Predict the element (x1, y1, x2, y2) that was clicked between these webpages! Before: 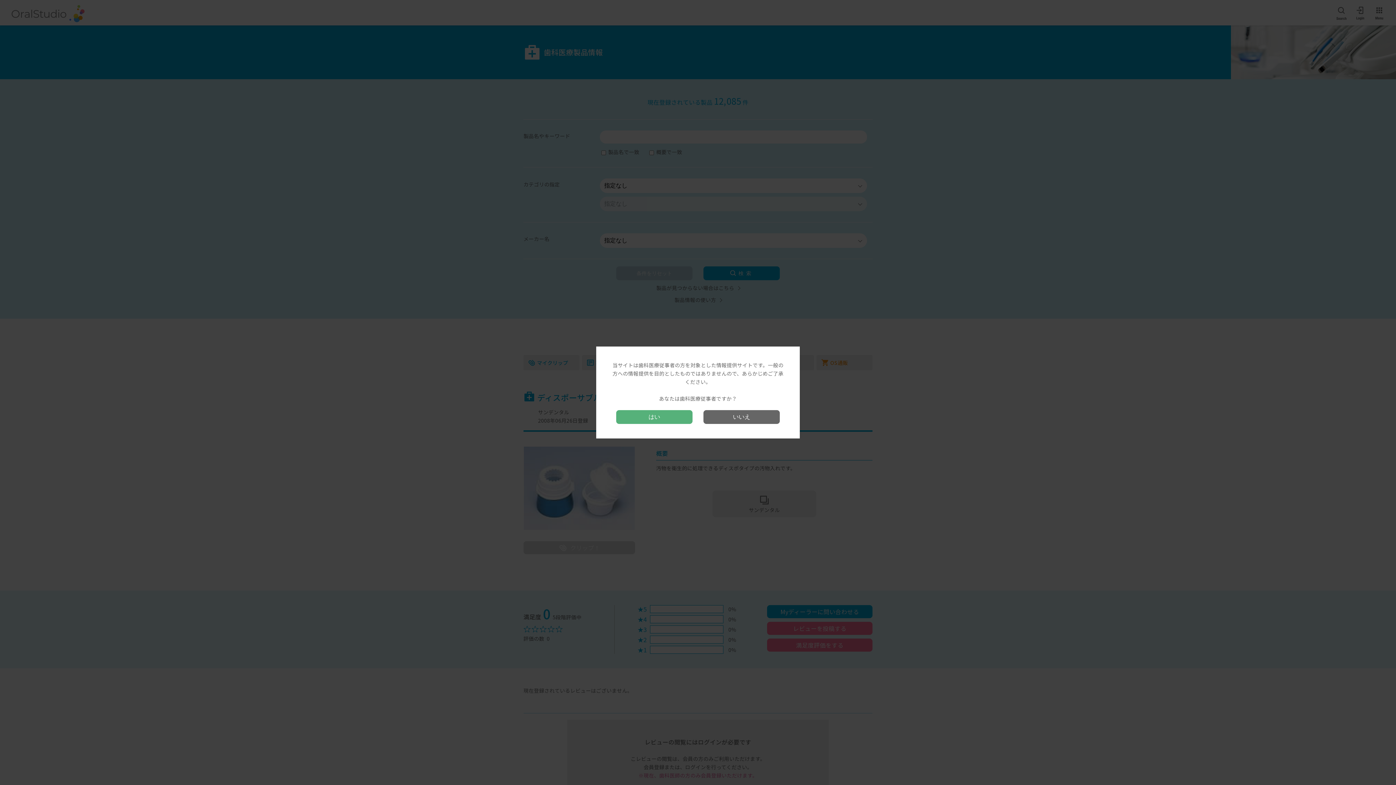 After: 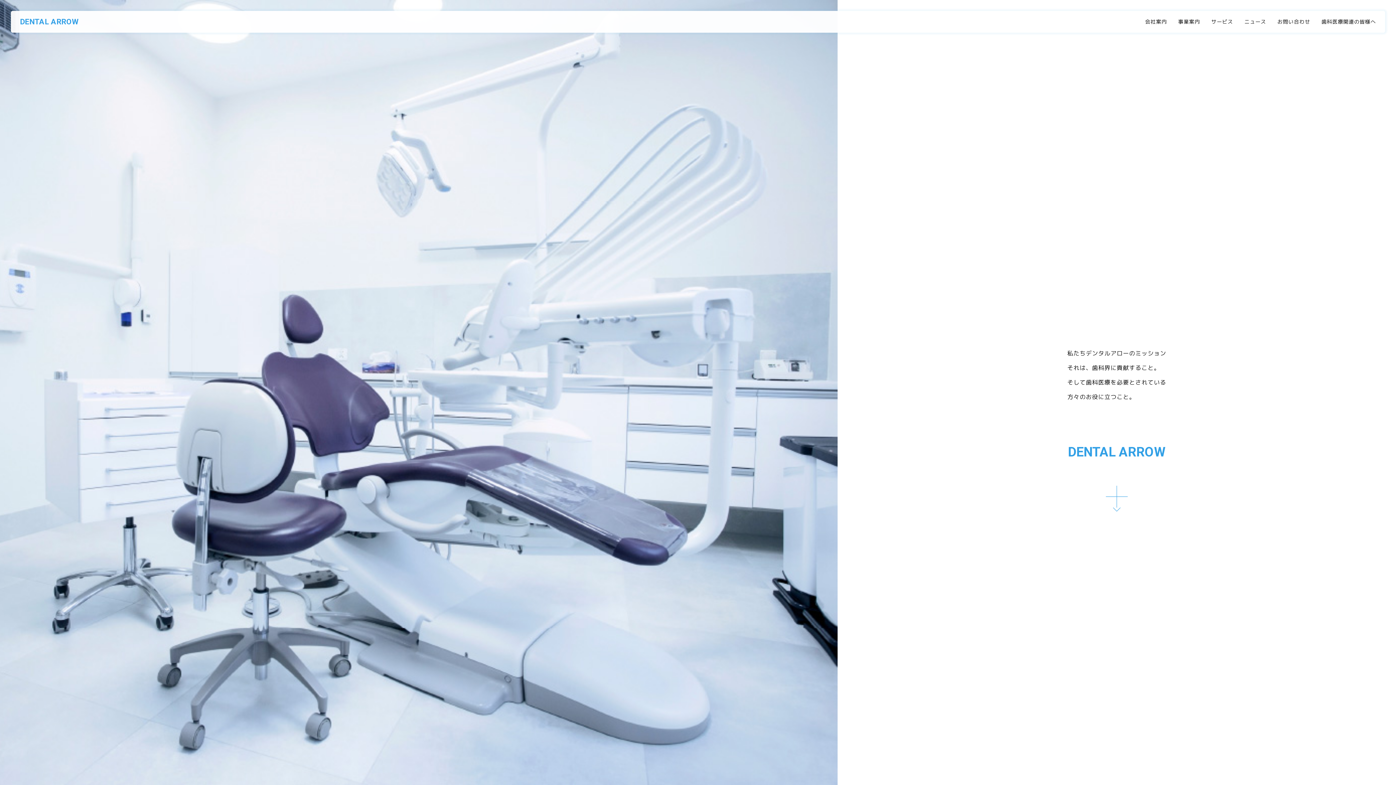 Action: label: いいえ bbox: (703, 410, 780, 424)